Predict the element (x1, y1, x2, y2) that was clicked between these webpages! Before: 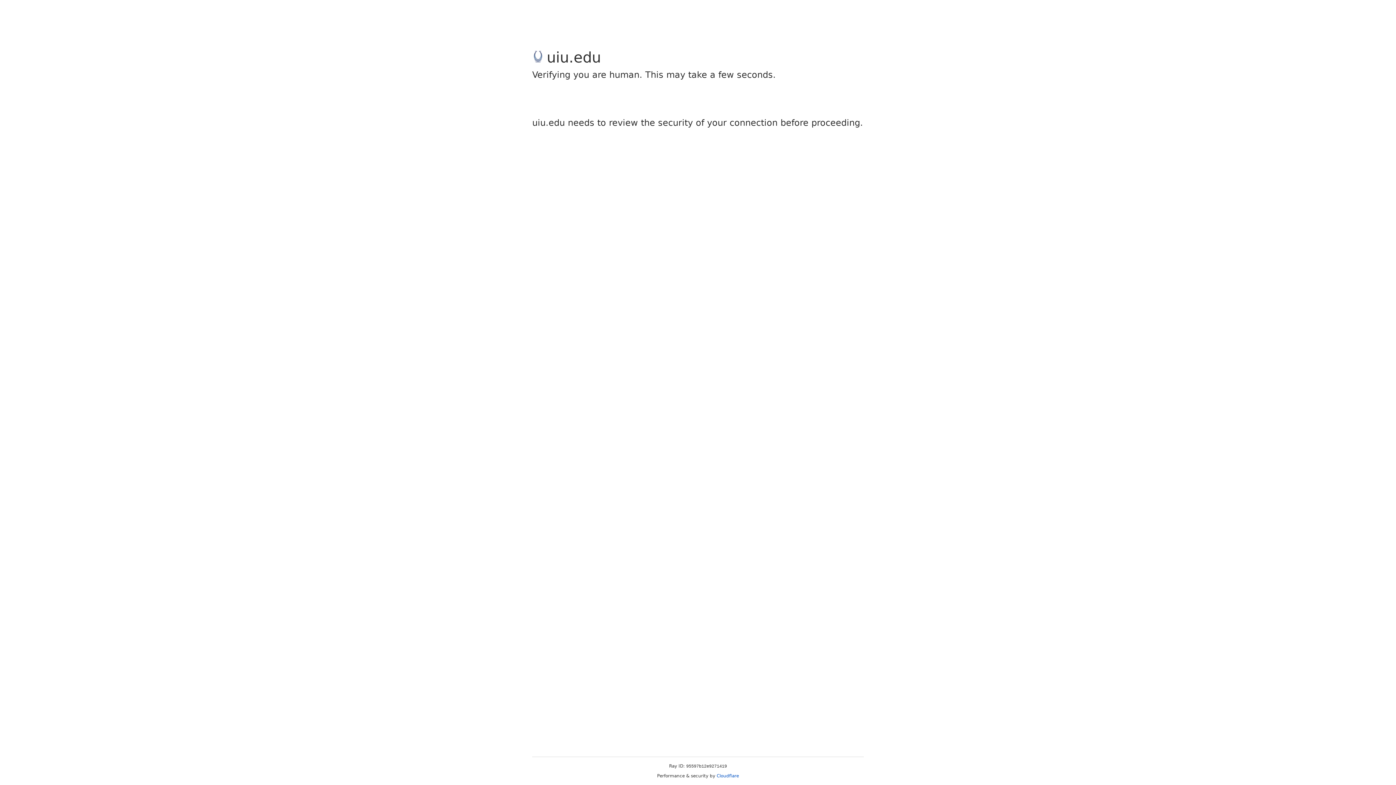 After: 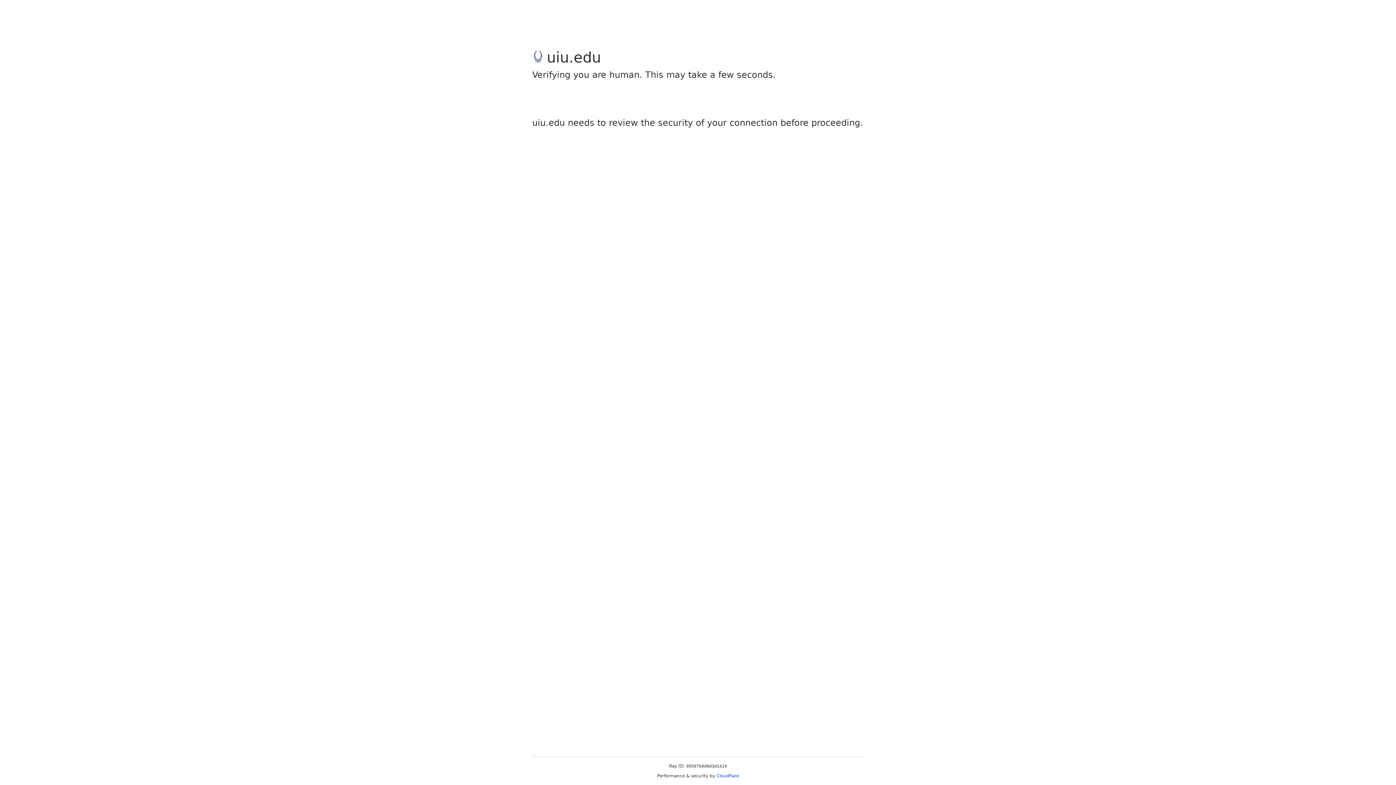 Action: label: Cloudflare bbox: (716, 773, 739, 778)